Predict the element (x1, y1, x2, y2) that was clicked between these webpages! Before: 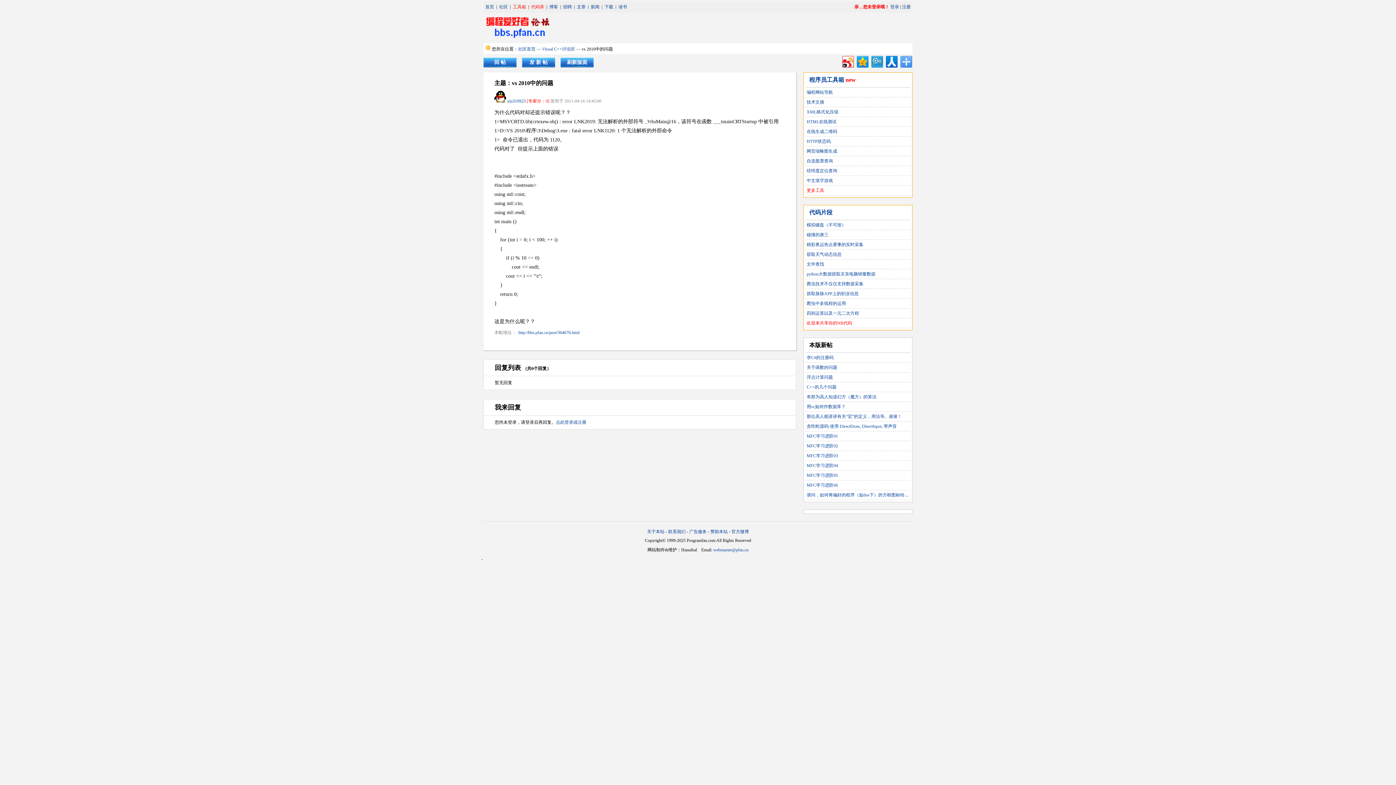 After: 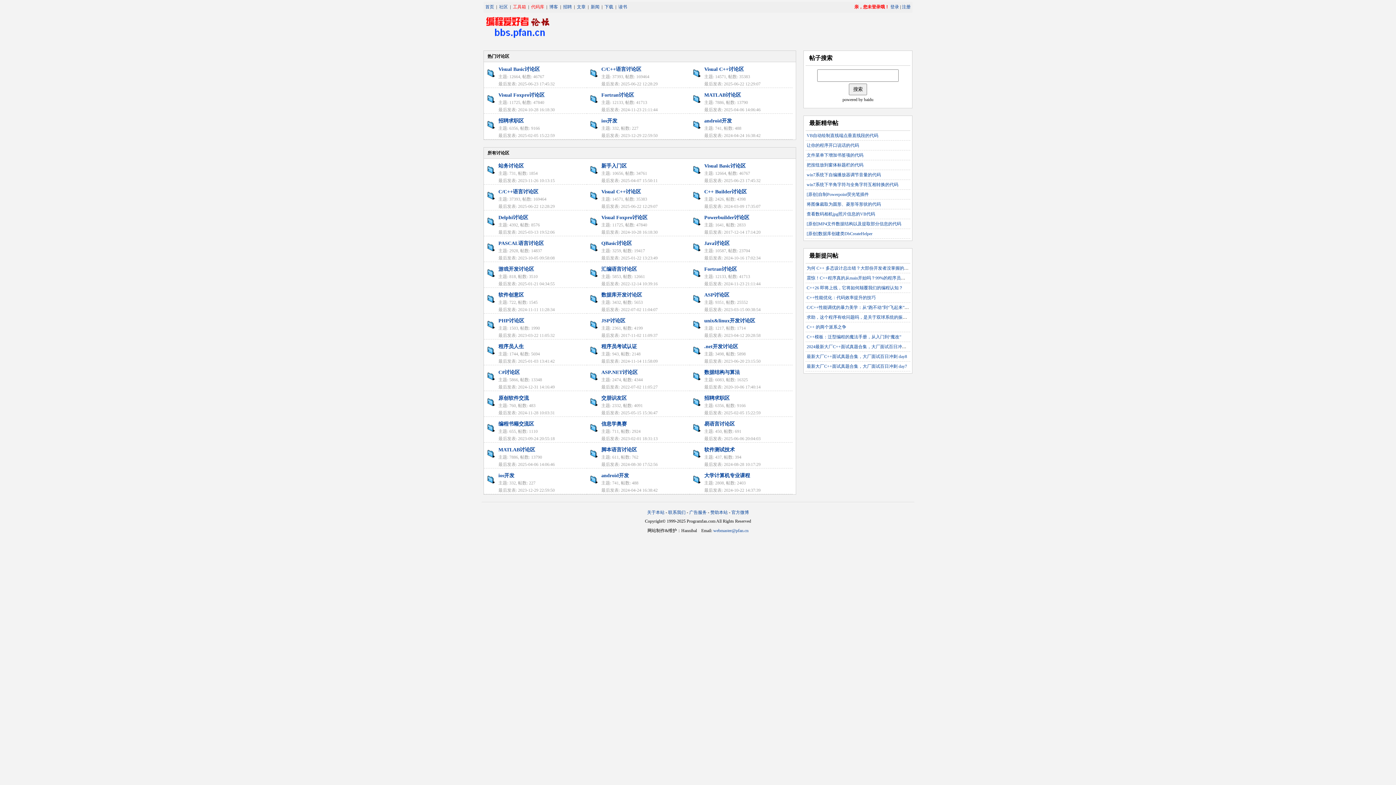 Action: label: 社区首页 bbox: (518, 46, 535, 51)